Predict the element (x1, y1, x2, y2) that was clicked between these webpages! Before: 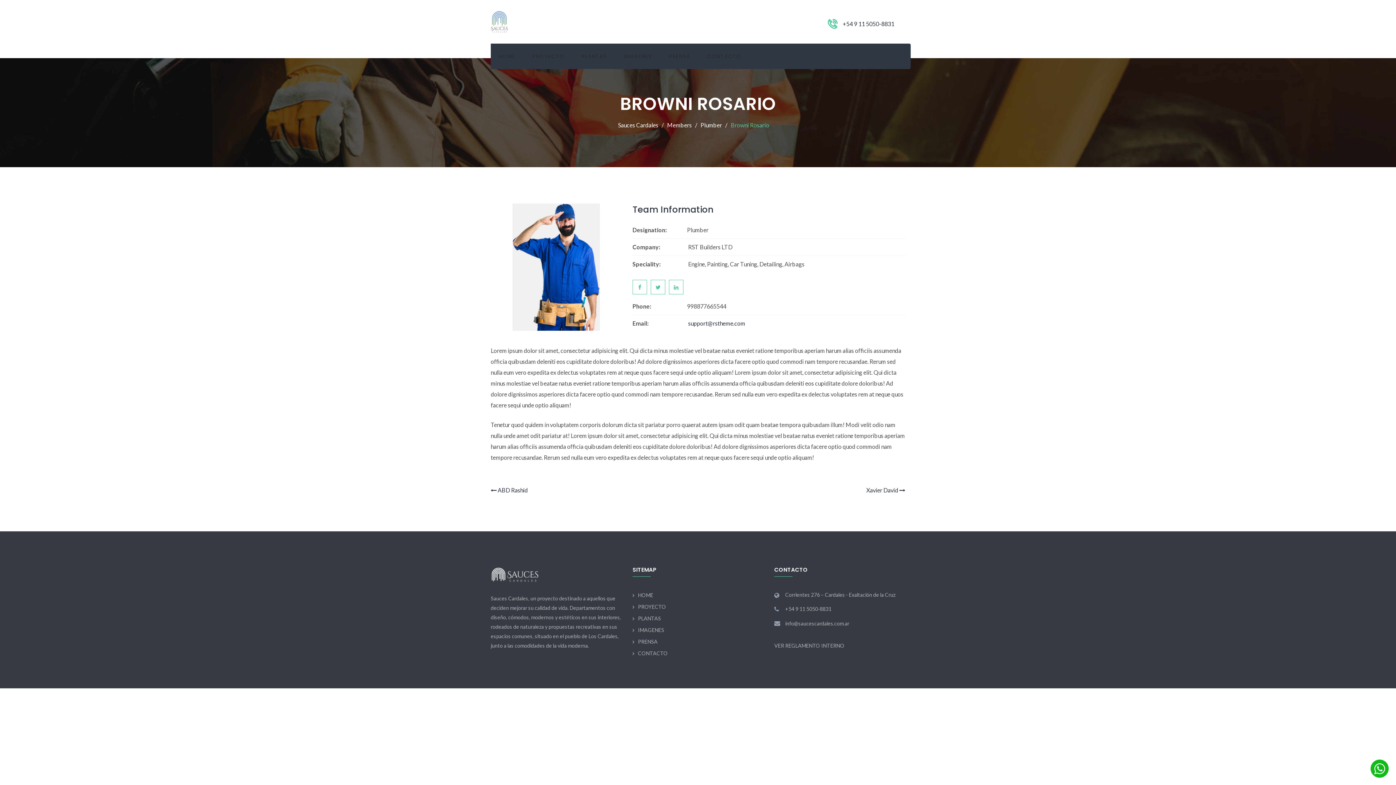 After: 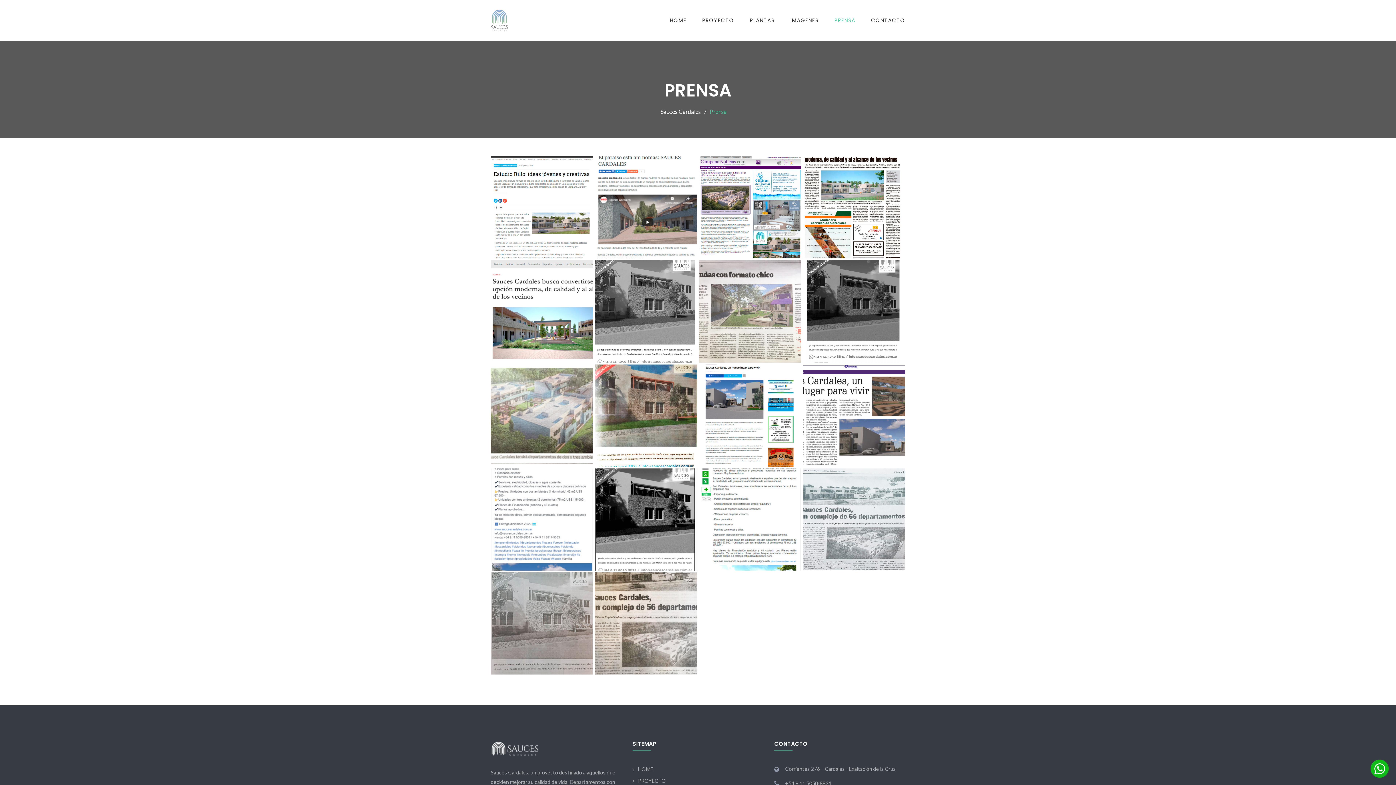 Action: bbox: (638, 638, 657, 645) label: PRENSA